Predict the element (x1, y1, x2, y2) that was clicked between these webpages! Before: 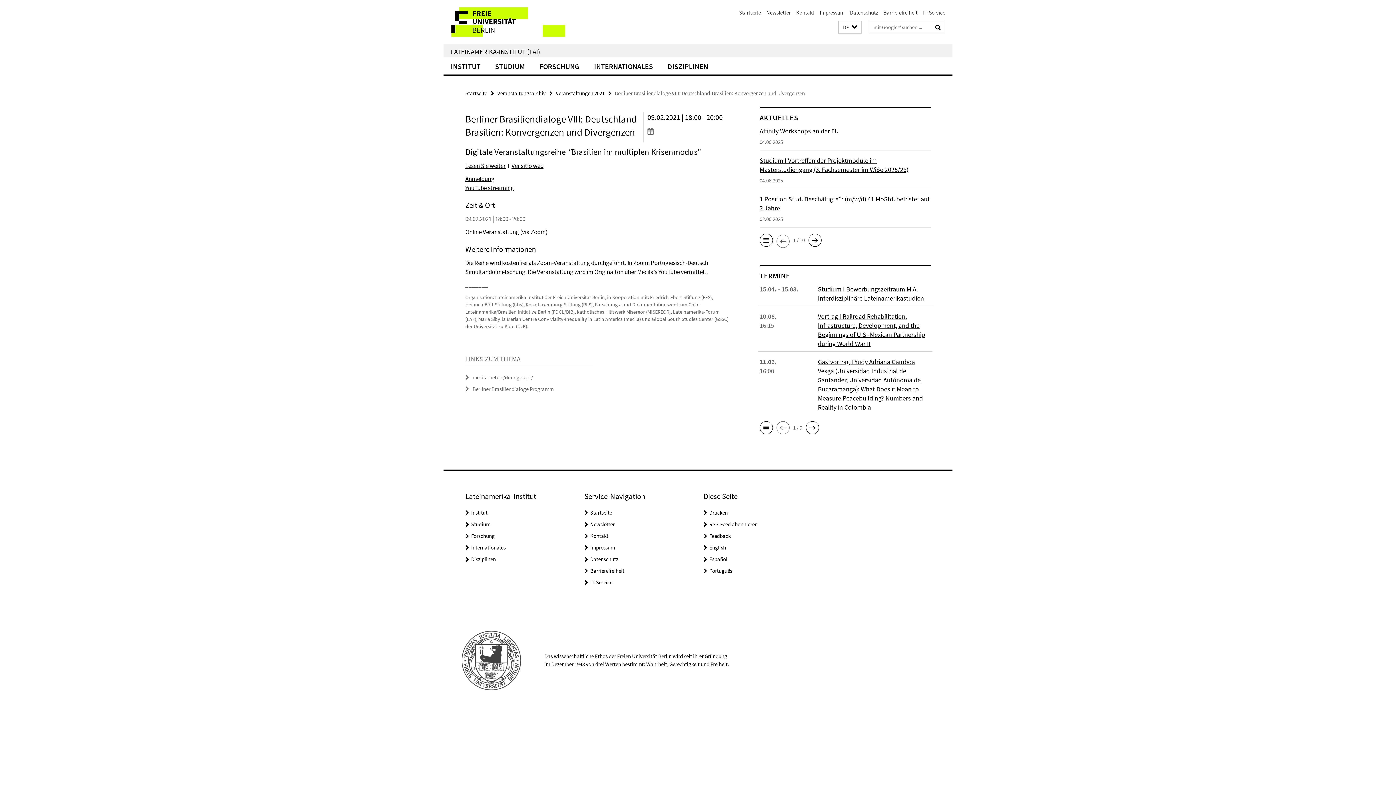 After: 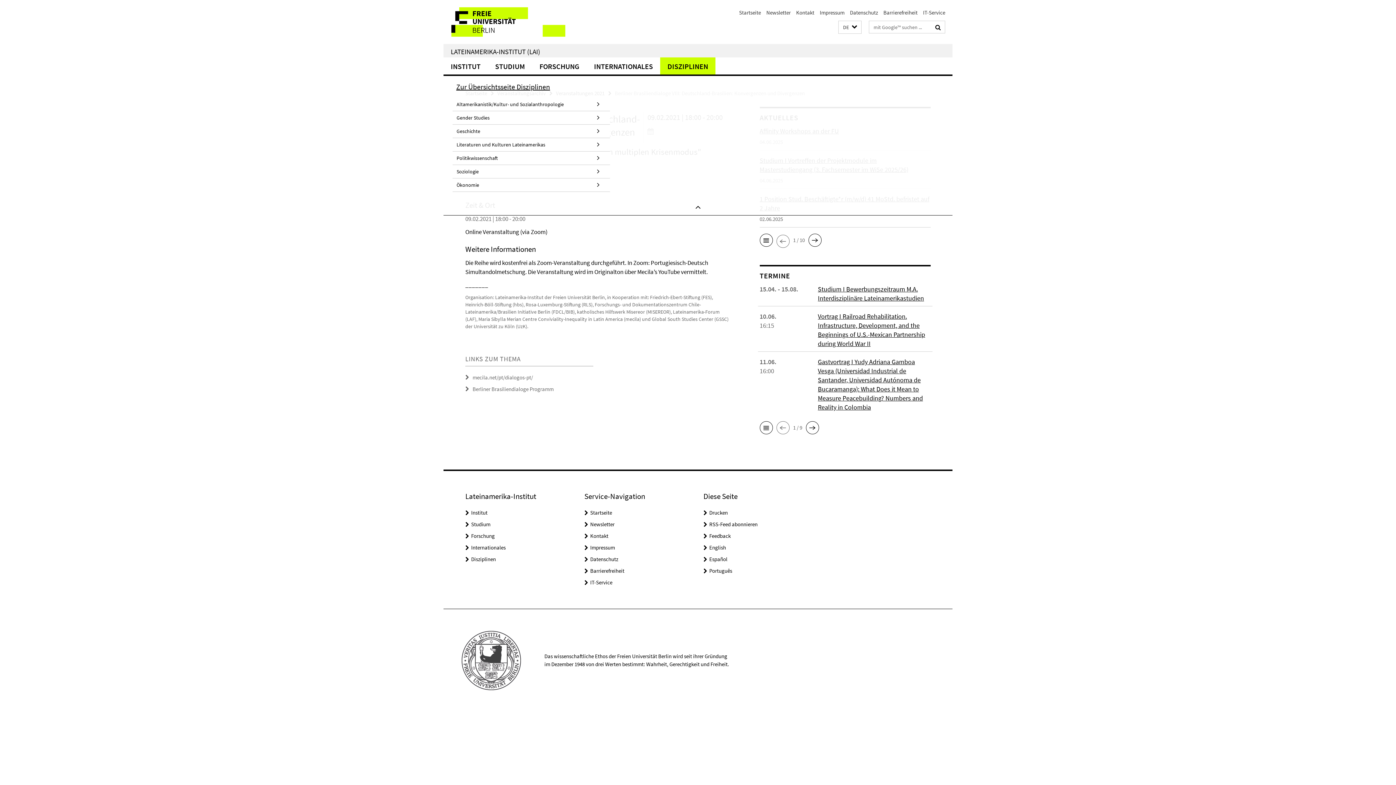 Action: bbox: (660, 57, 715, 74) label: DISZIPLINEN